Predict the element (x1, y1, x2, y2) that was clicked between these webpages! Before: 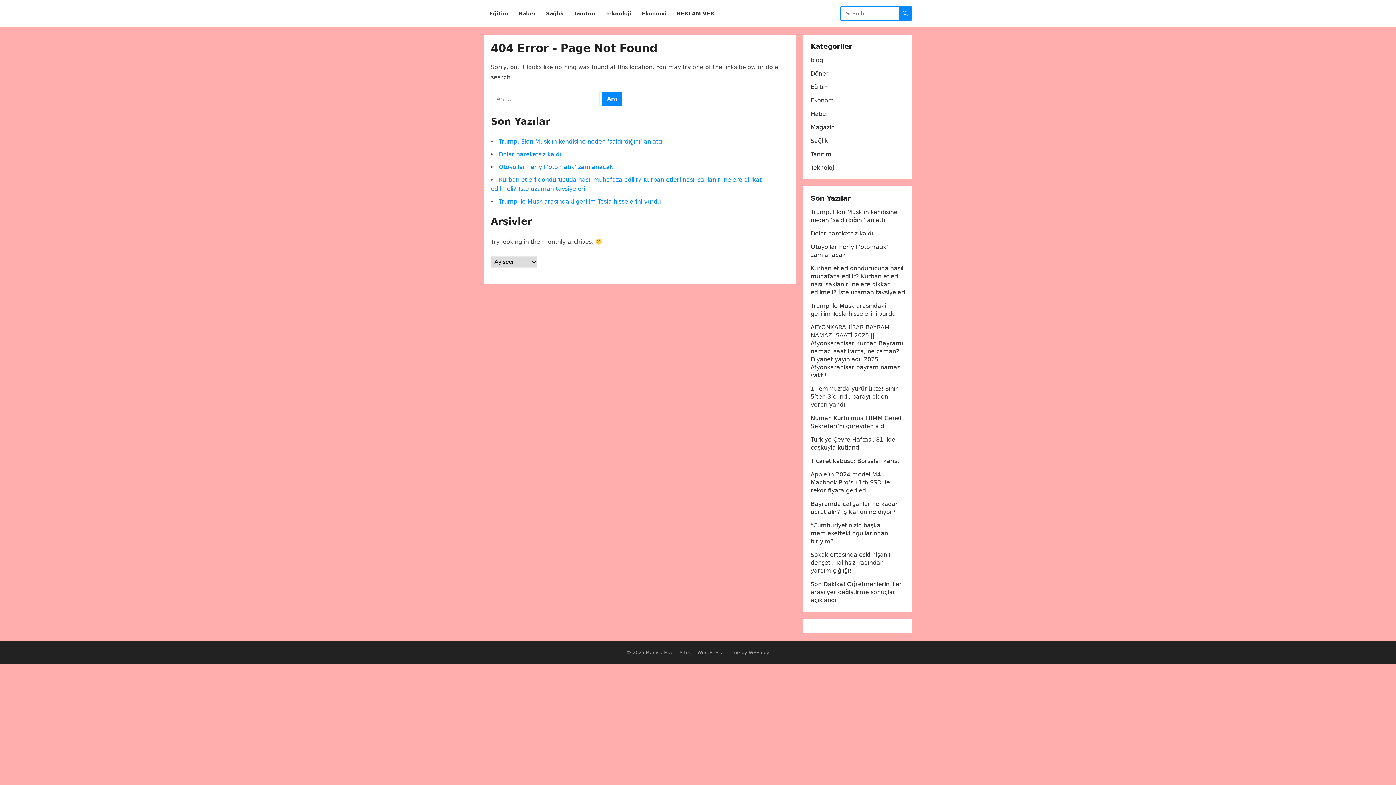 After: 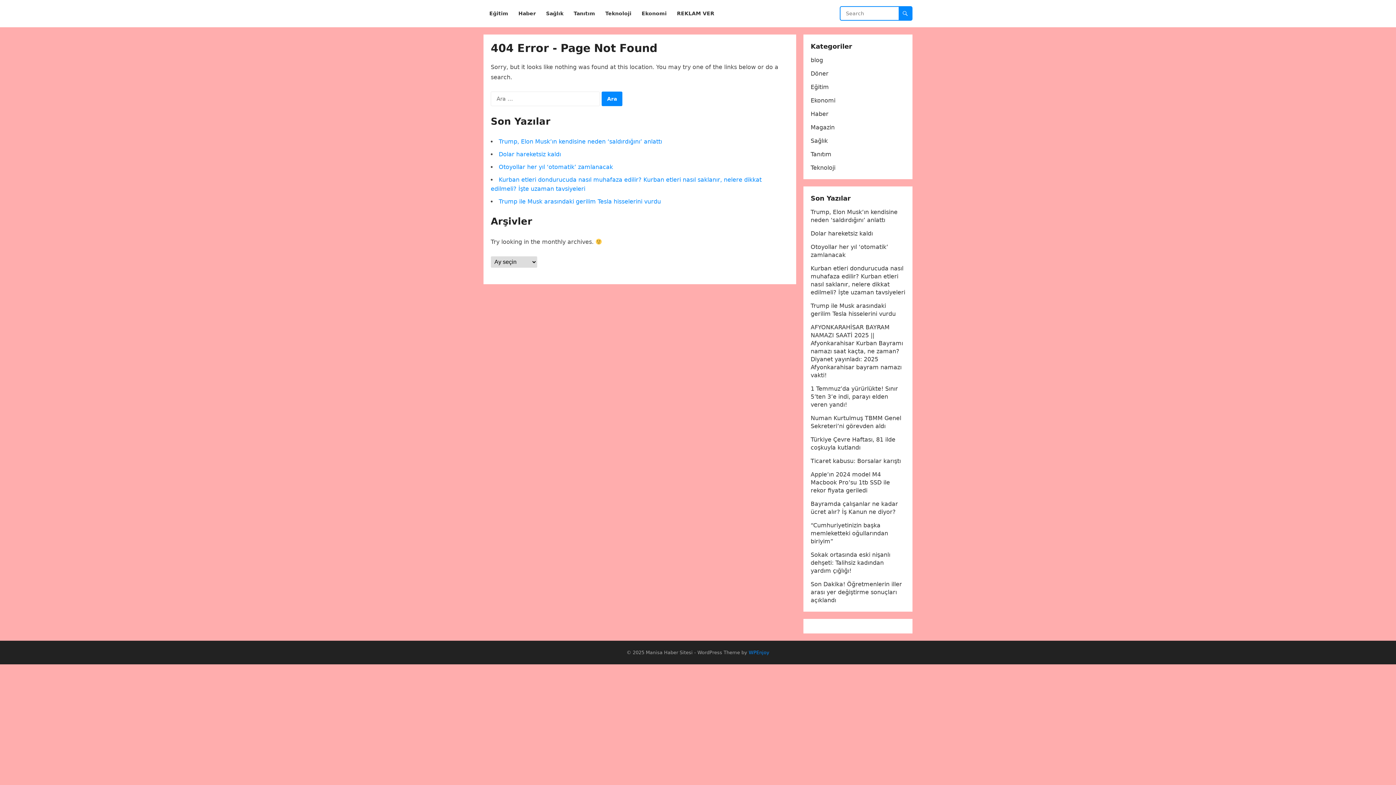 Action: label: WPEnjoy bbox: (748, 650, 769, 655)